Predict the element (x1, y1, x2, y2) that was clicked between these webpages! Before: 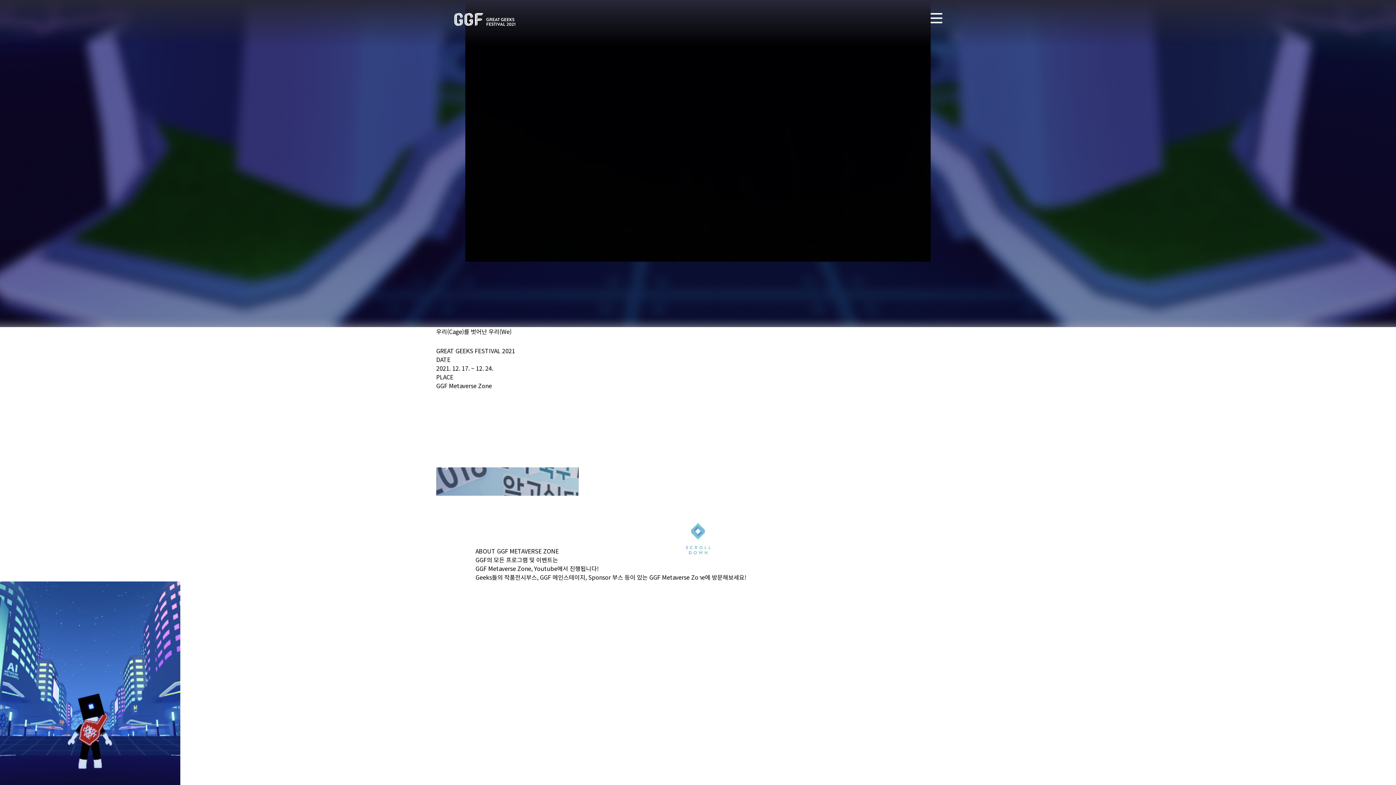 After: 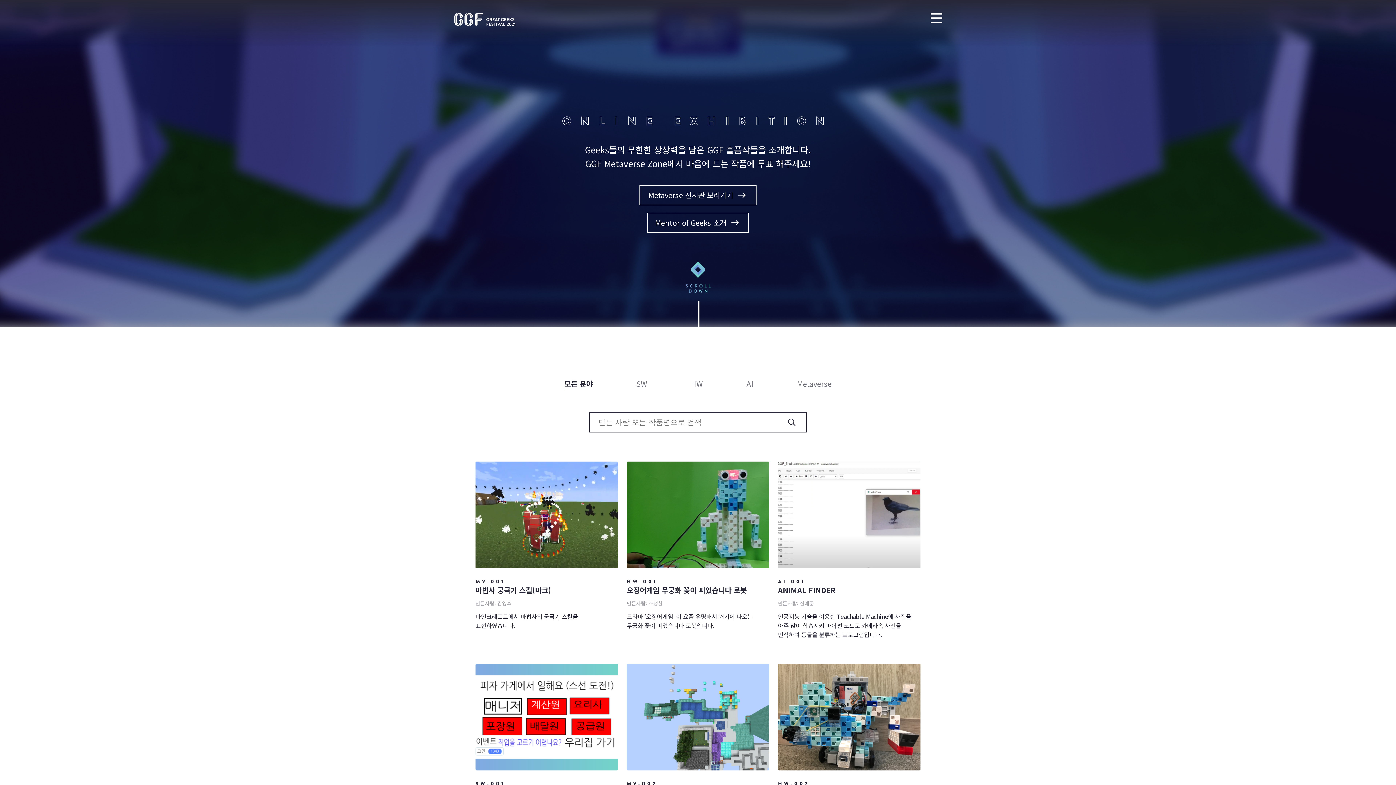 Action: bbox: (436, 450, 960, 475) label: 온라인 전시관 바로가기